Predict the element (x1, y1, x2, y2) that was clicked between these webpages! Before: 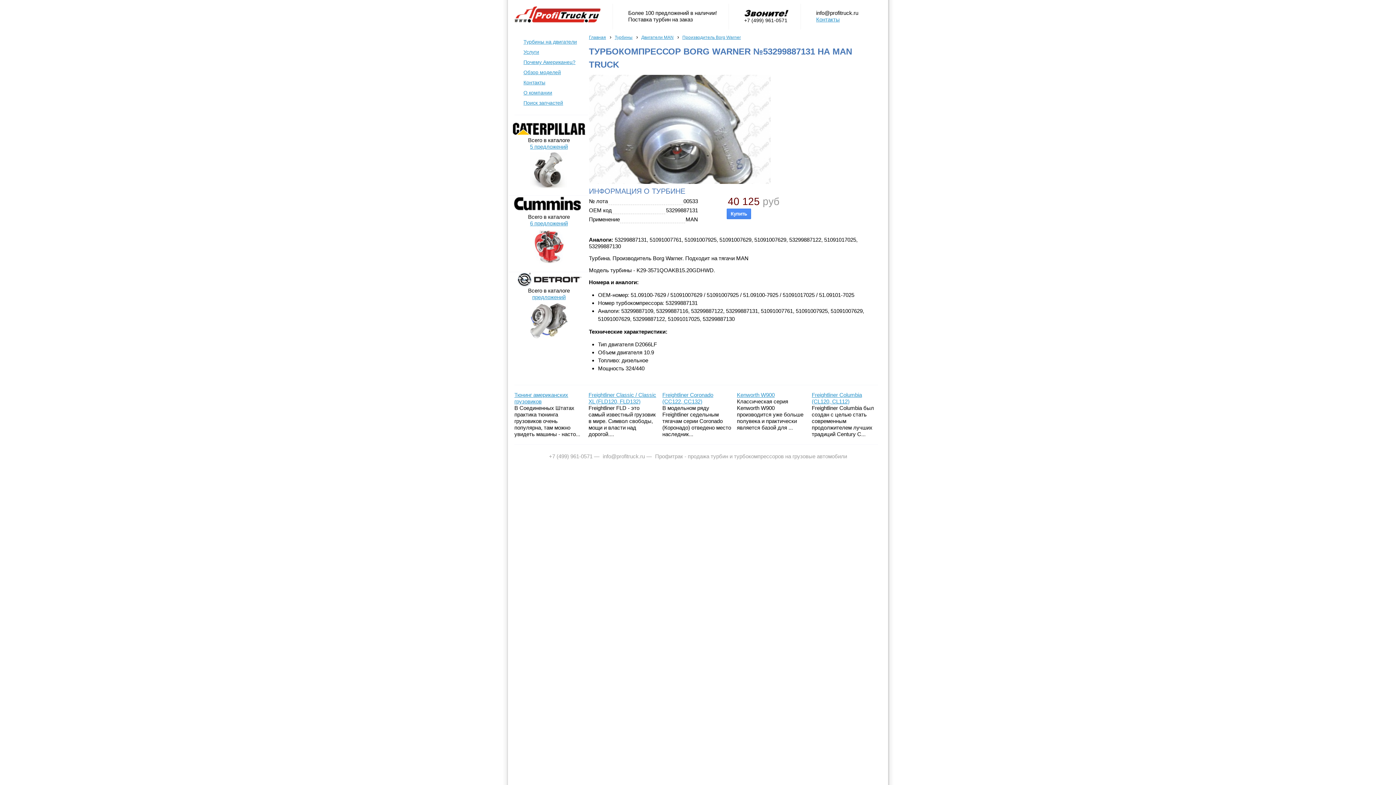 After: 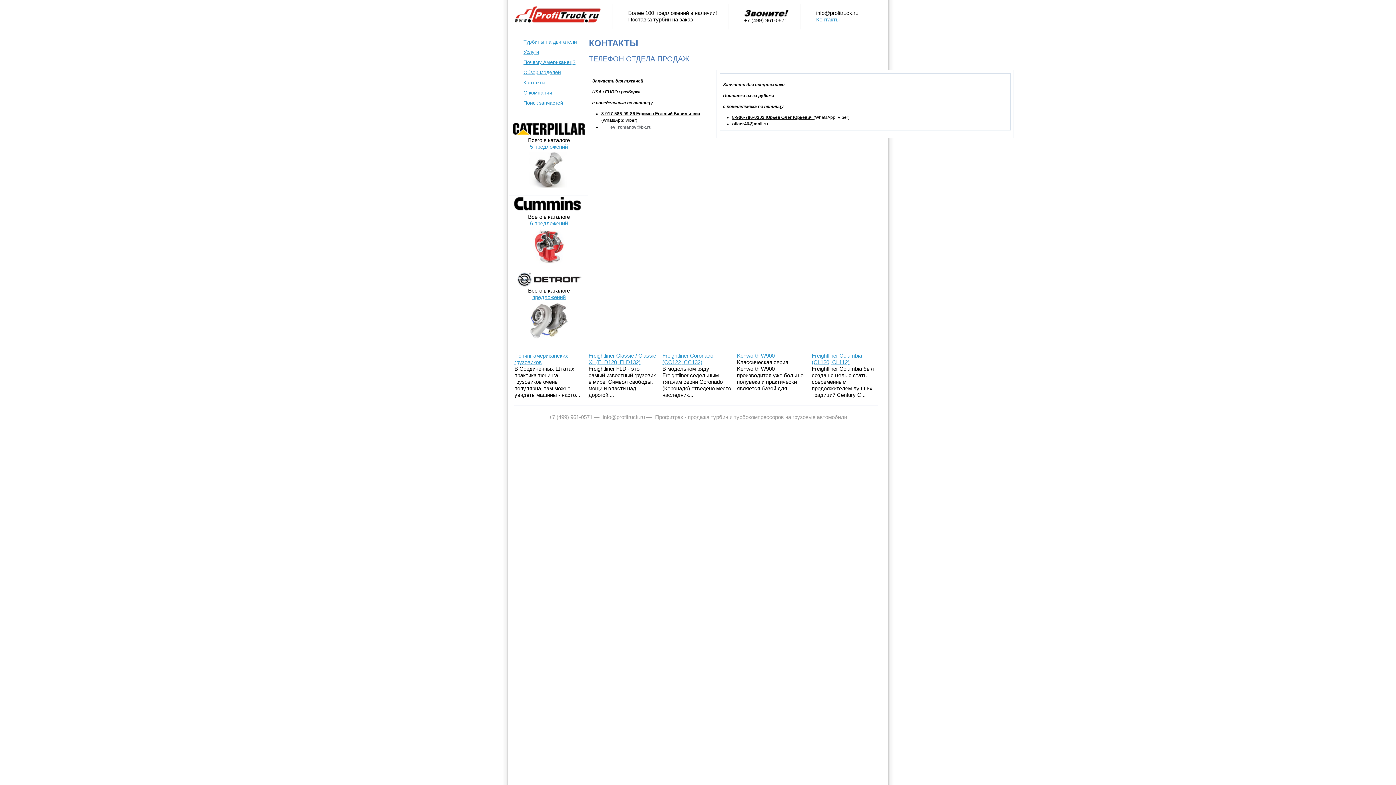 Action: label: Контакты bbox: (816, 16, 840, 22)